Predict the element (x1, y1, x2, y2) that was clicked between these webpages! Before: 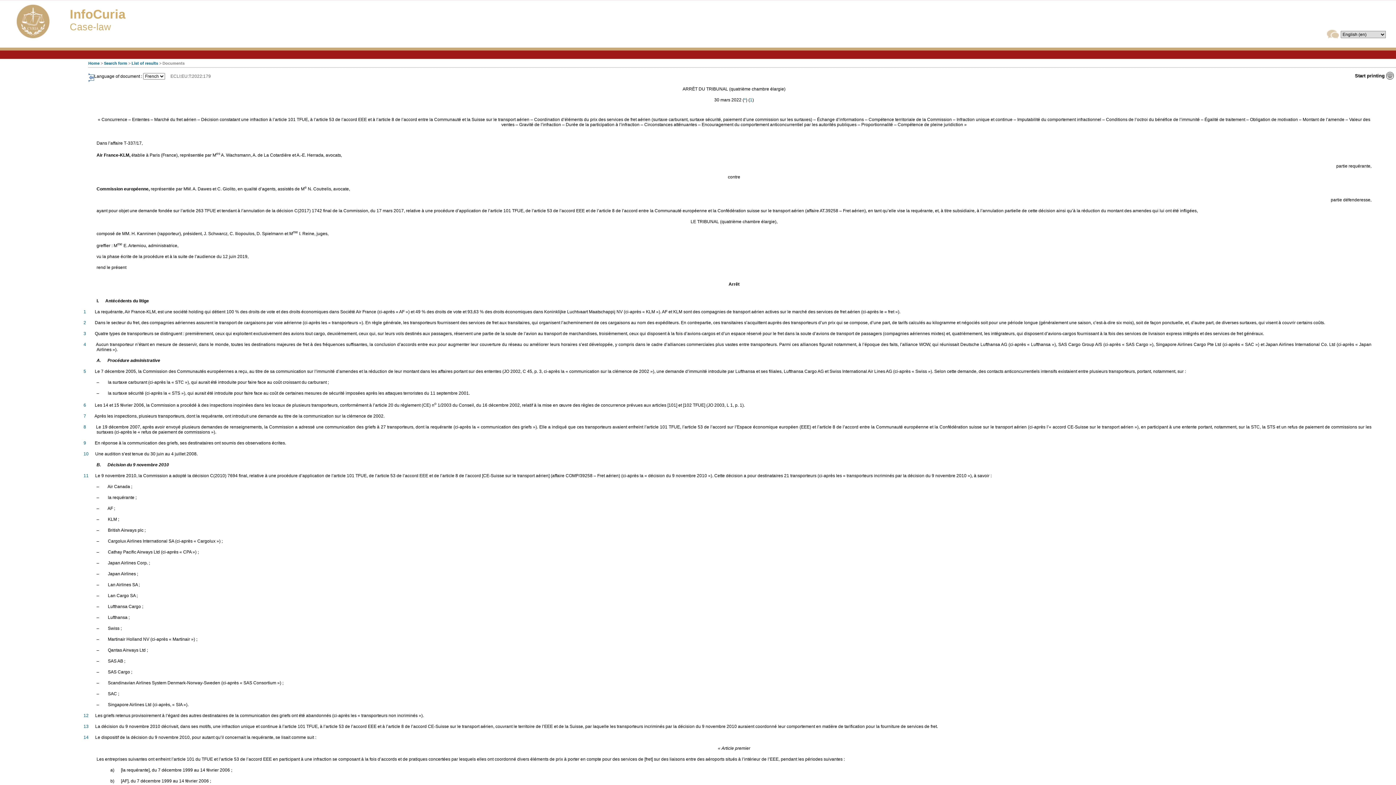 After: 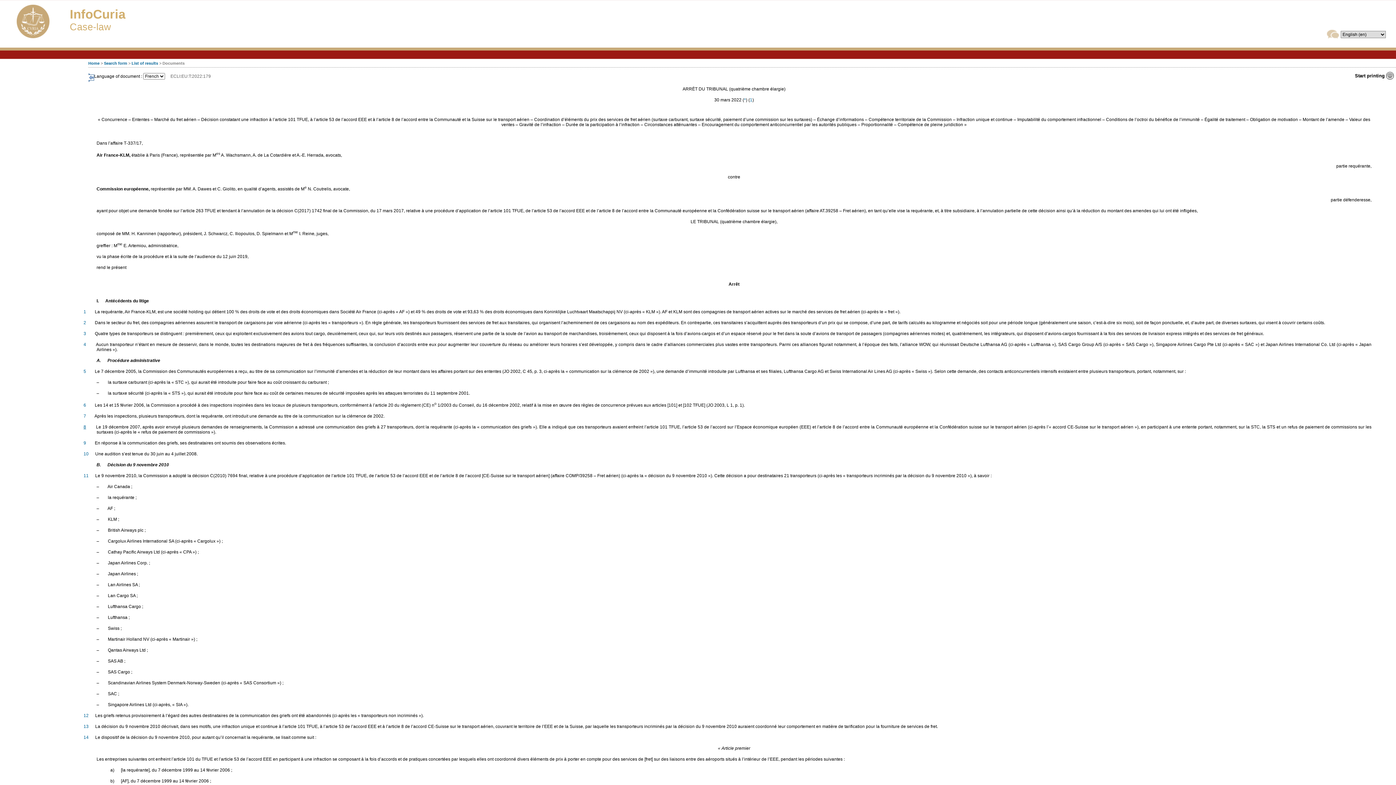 Action: bbox: (83, 424, 86, 429) label: 8